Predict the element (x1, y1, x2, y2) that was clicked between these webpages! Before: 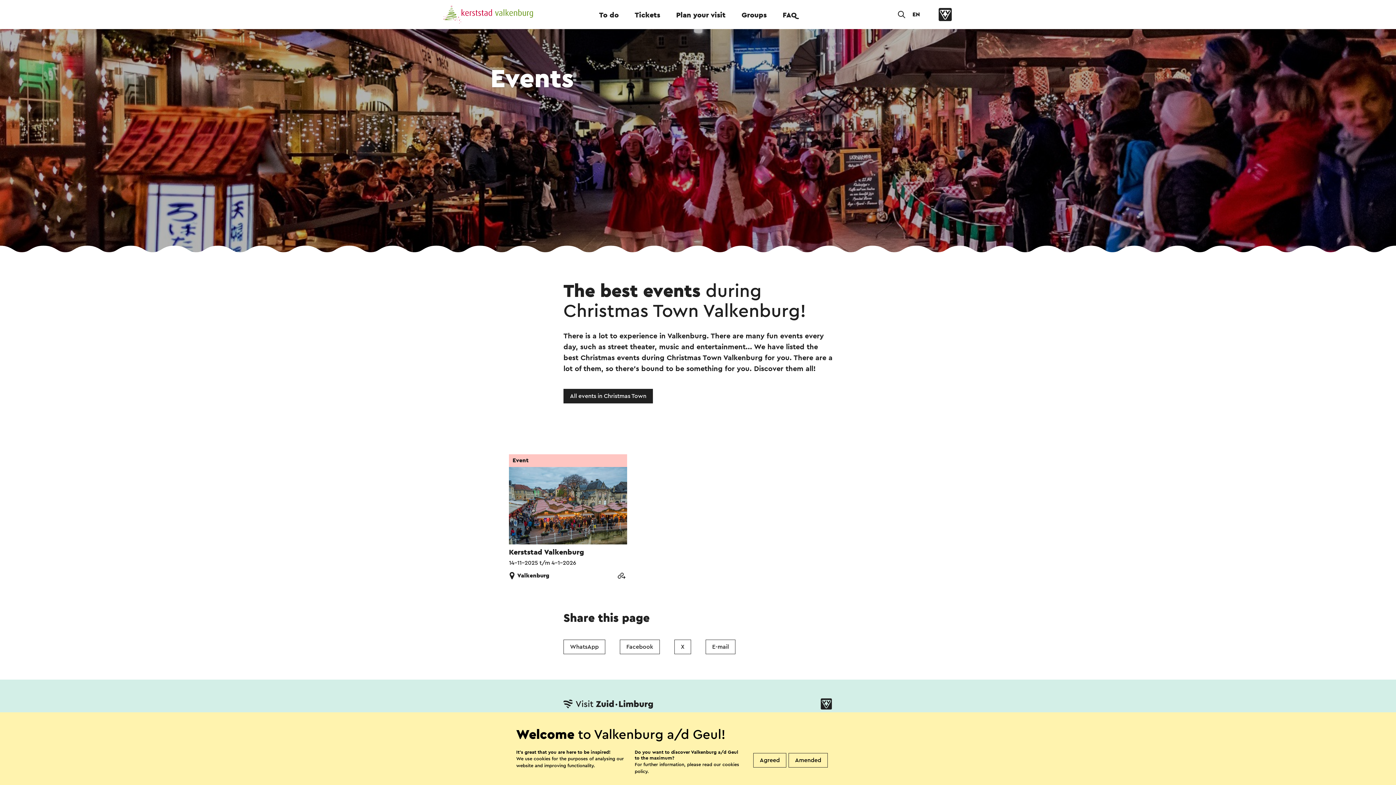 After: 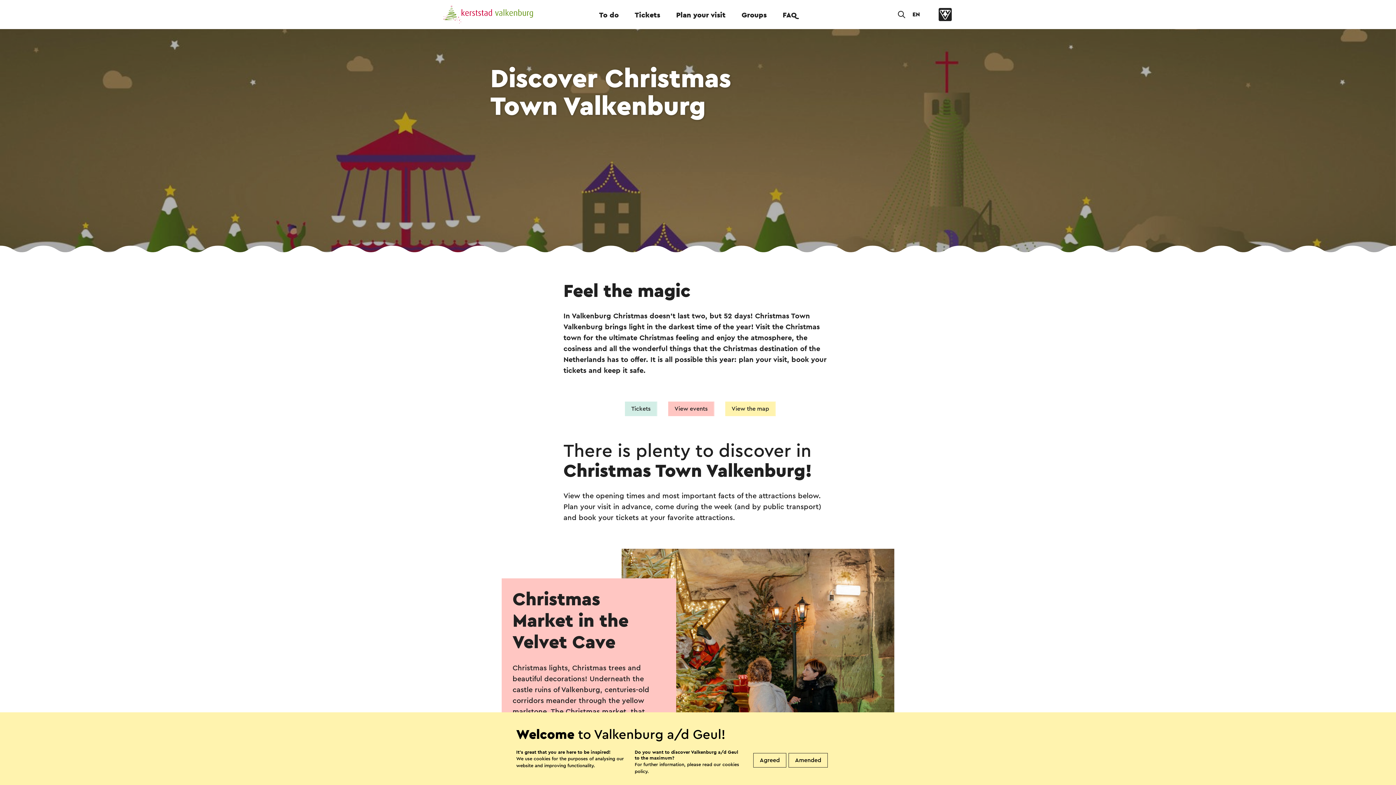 Action: label: To do bbox: (596, 9, 621, 22)